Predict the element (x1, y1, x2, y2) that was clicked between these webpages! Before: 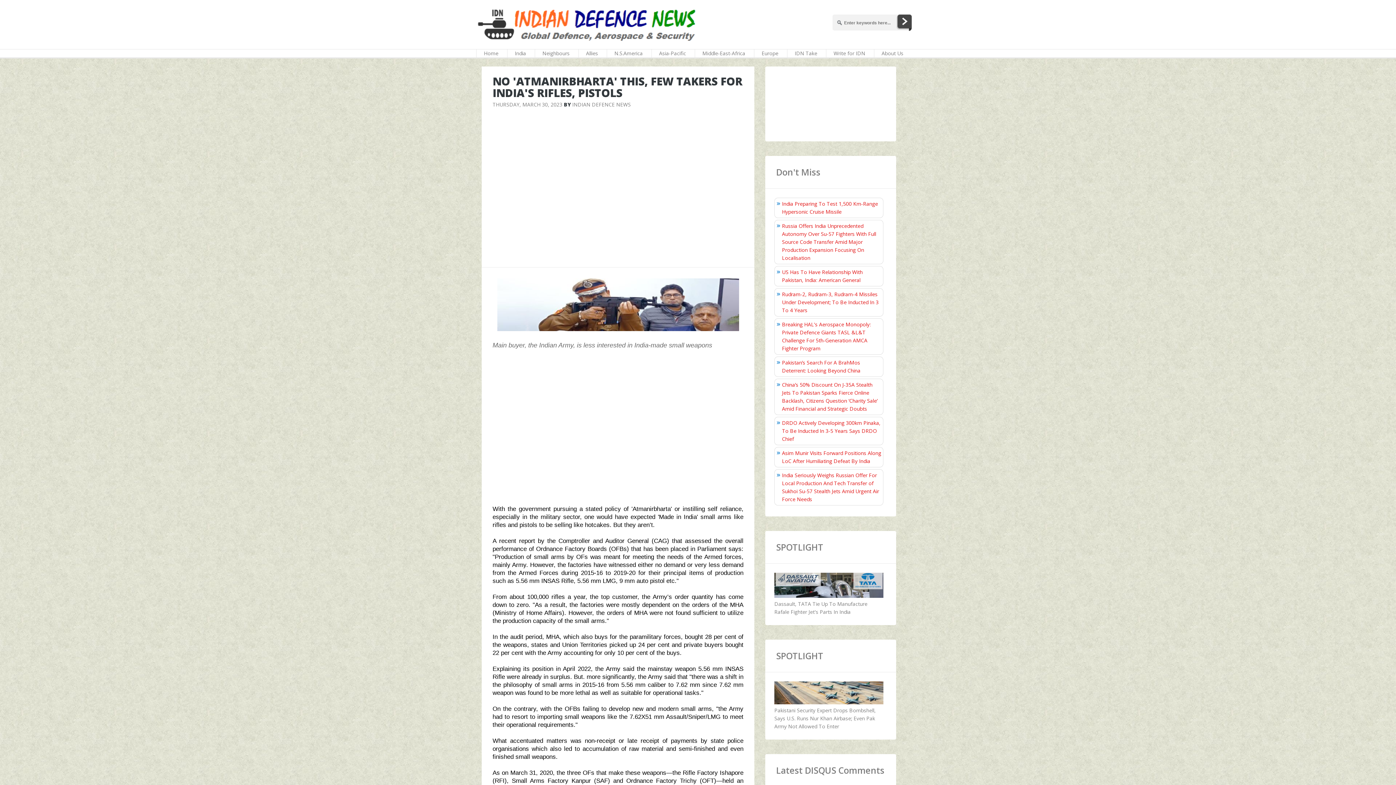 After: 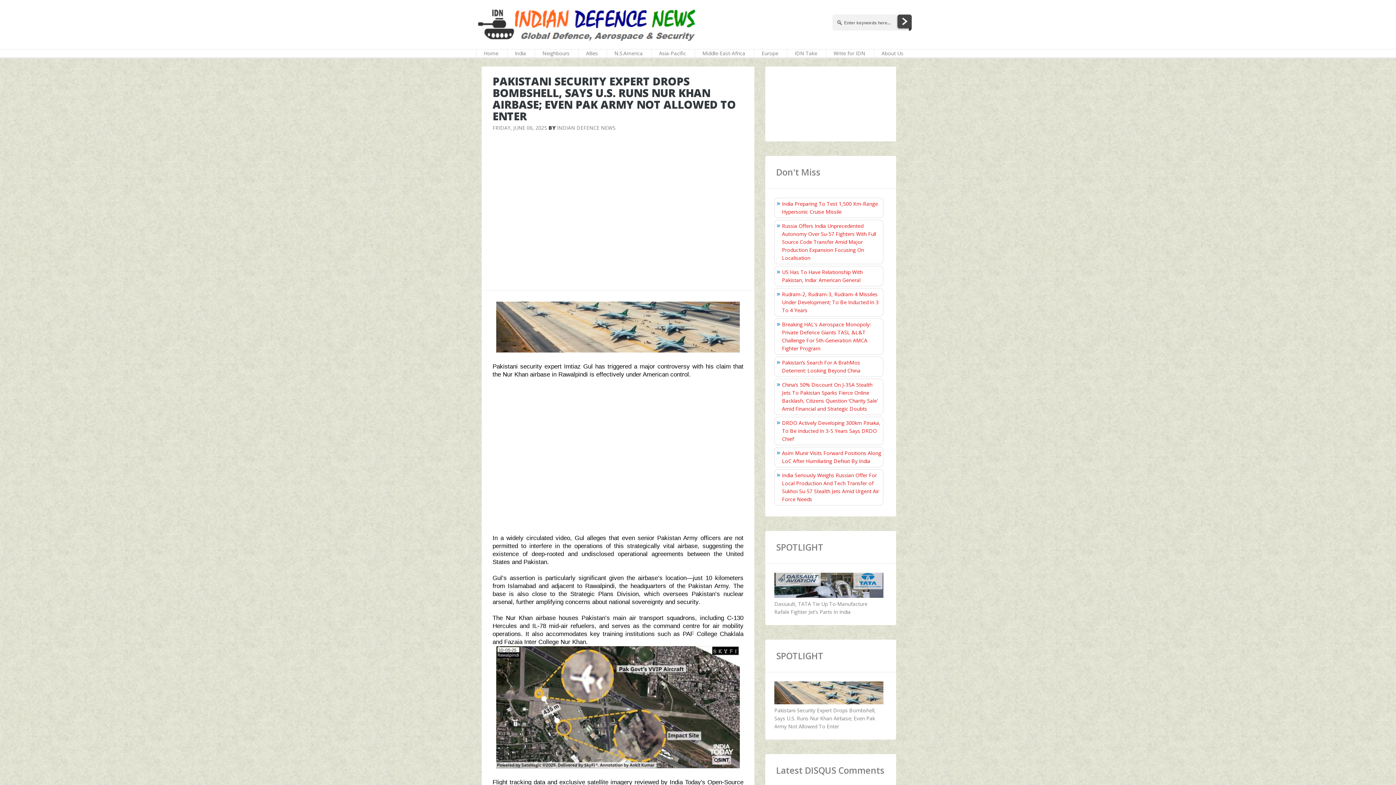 Action: bbox: (774, 642, 883, 649)